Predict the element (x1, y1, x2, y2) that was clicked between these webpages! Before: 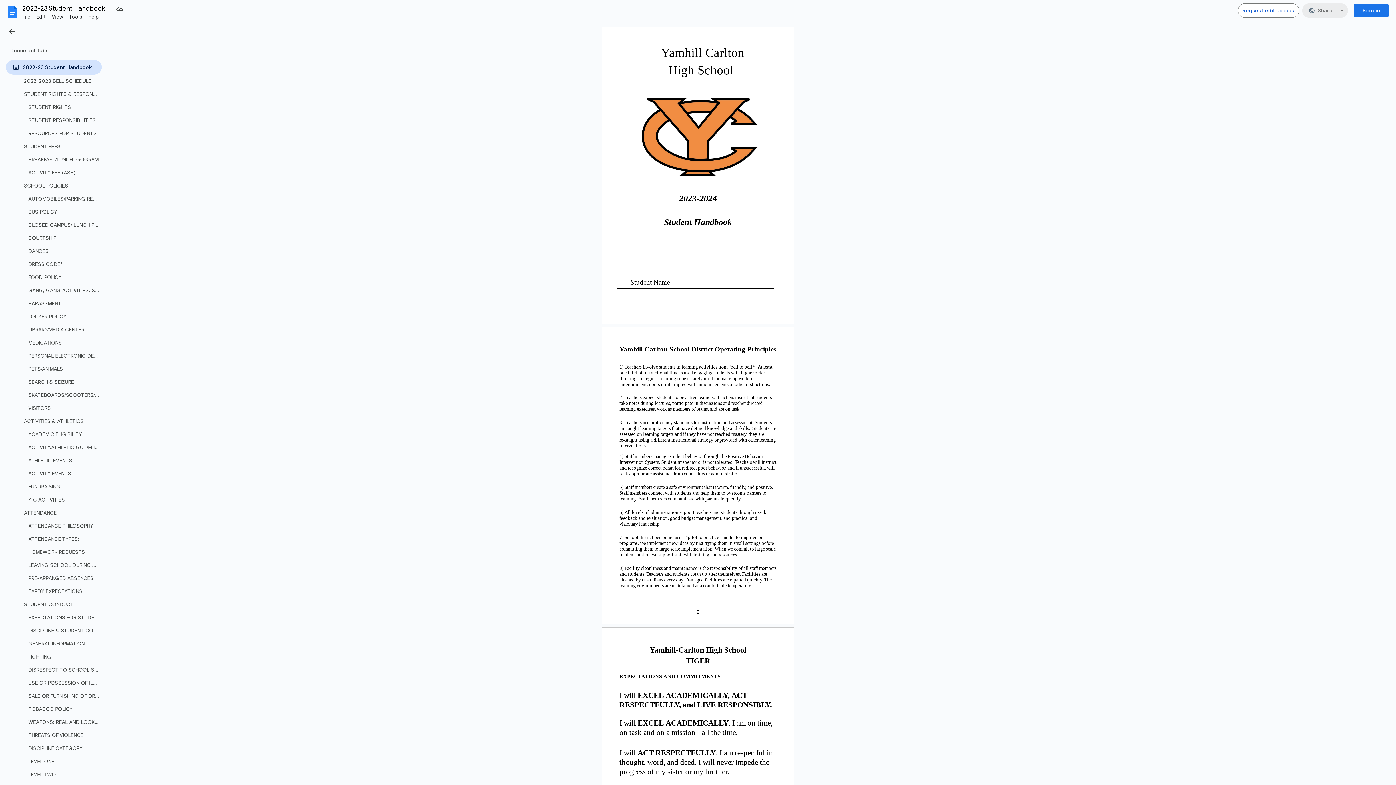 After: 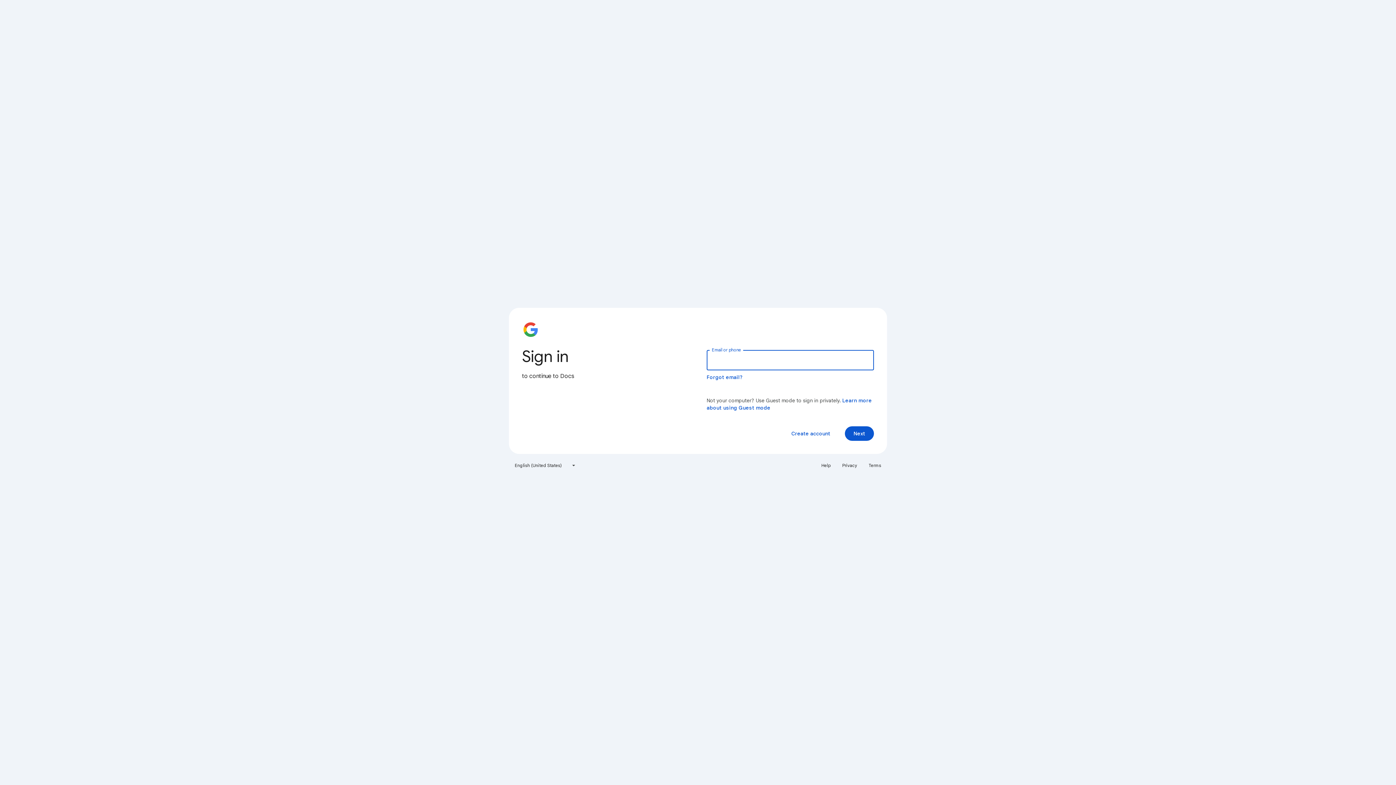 Action: bbox: (1354, 4, 1389, 17) label: Sign in